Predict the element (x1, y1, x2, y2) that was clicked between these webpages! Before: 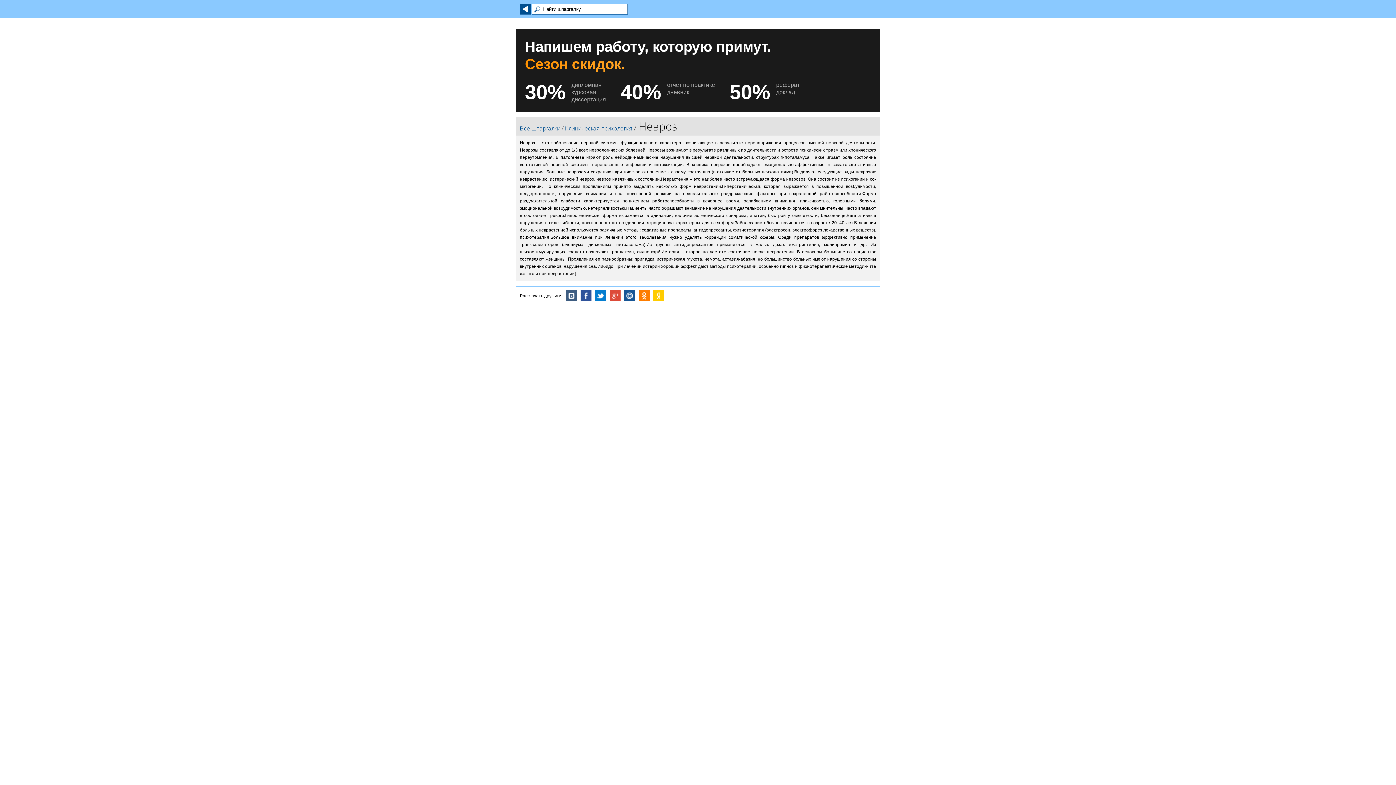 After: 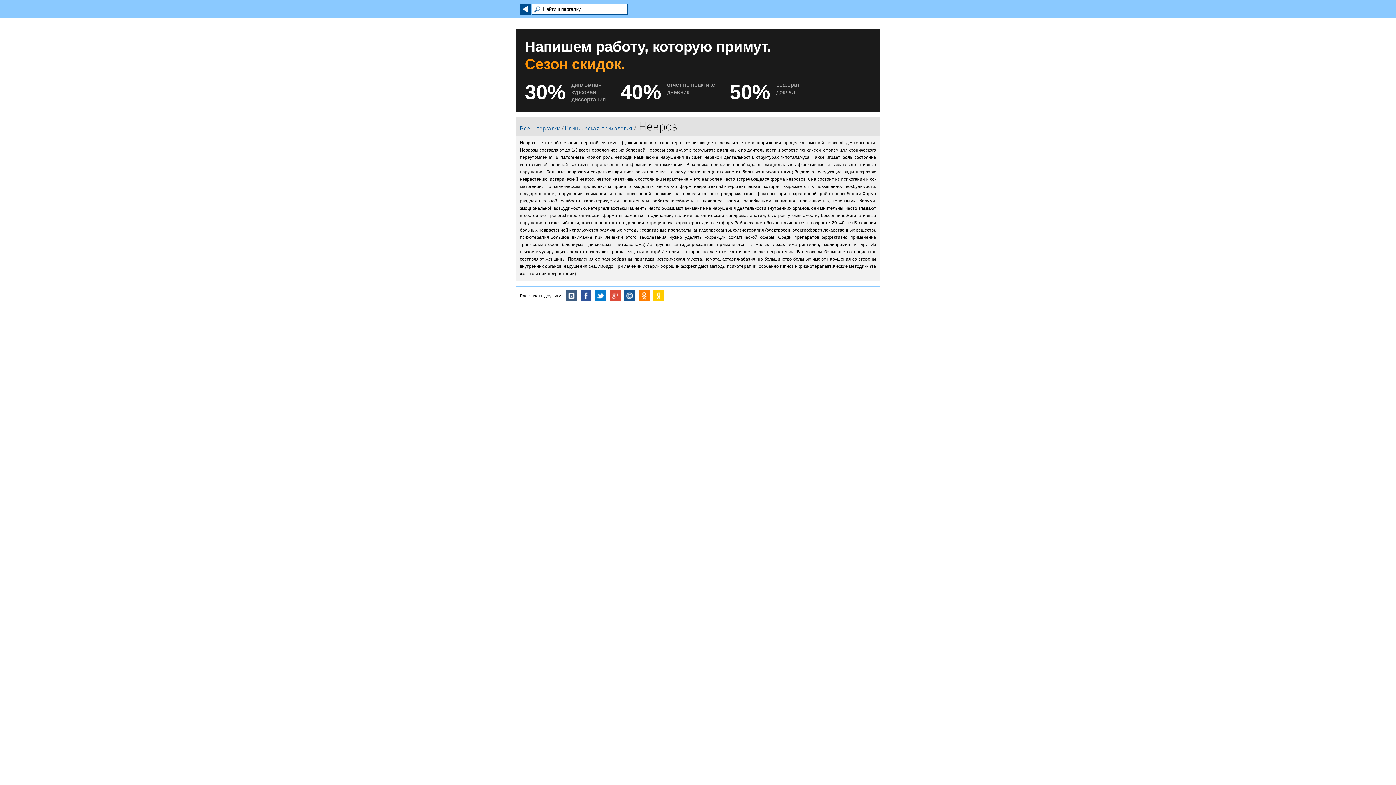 Action: bbox: (516, 29, 880, 112) label: Напишем работу, которую примут.
Сезон скидок.
30% дипломная
курсовая
диссертация
40% отчёт по практике
дневник
50% реферат
доклад